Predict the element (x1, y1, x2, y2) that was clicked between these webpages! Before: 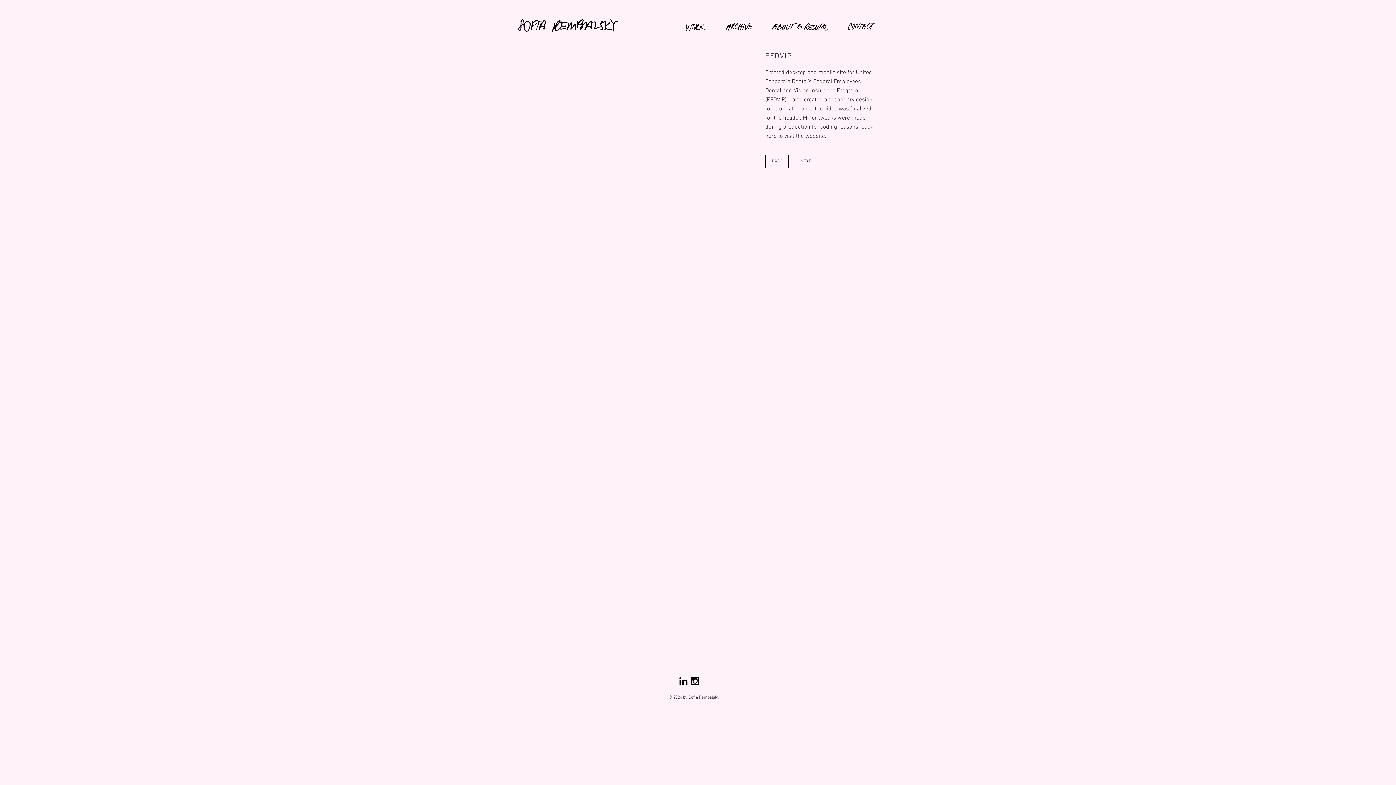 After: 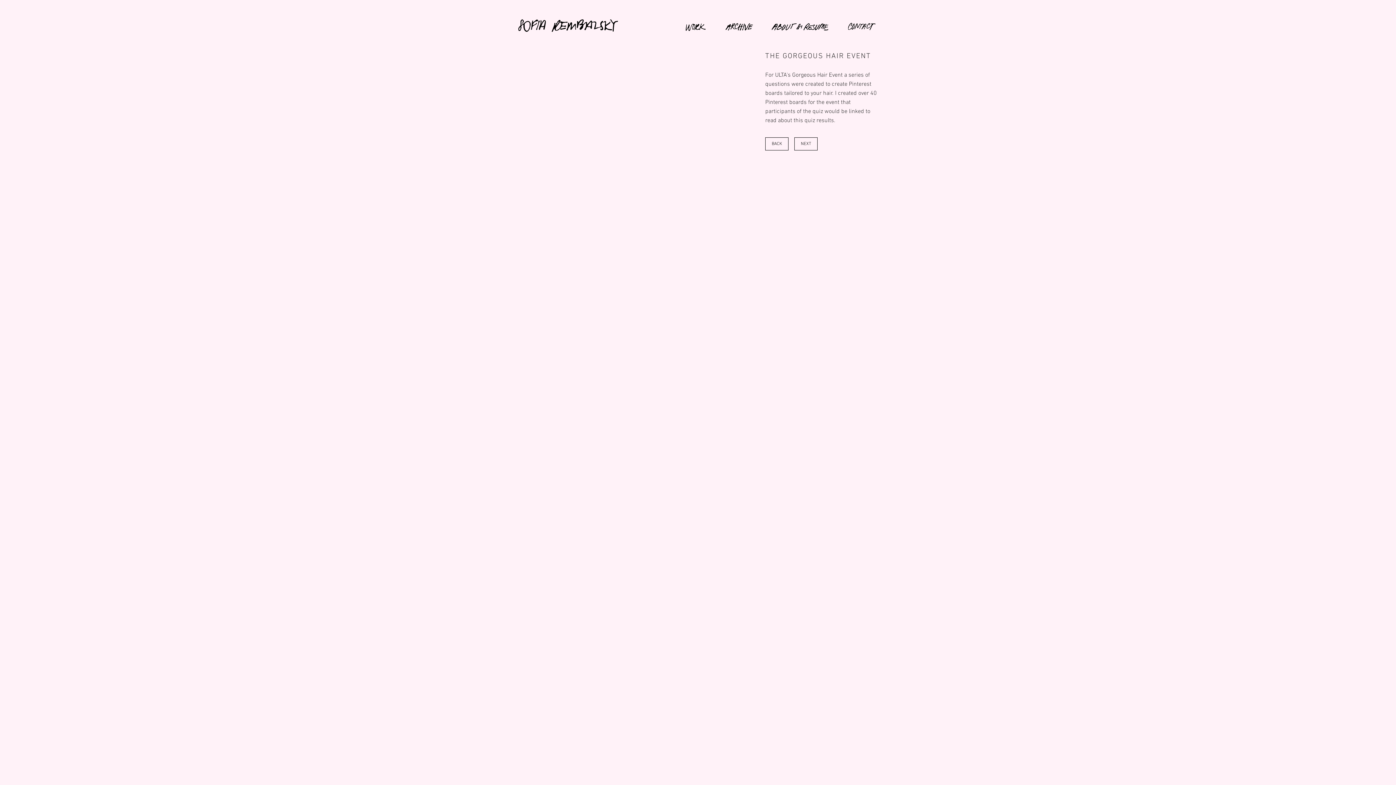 Action: bbox: (794, 154, 817, 168) label: NEXT